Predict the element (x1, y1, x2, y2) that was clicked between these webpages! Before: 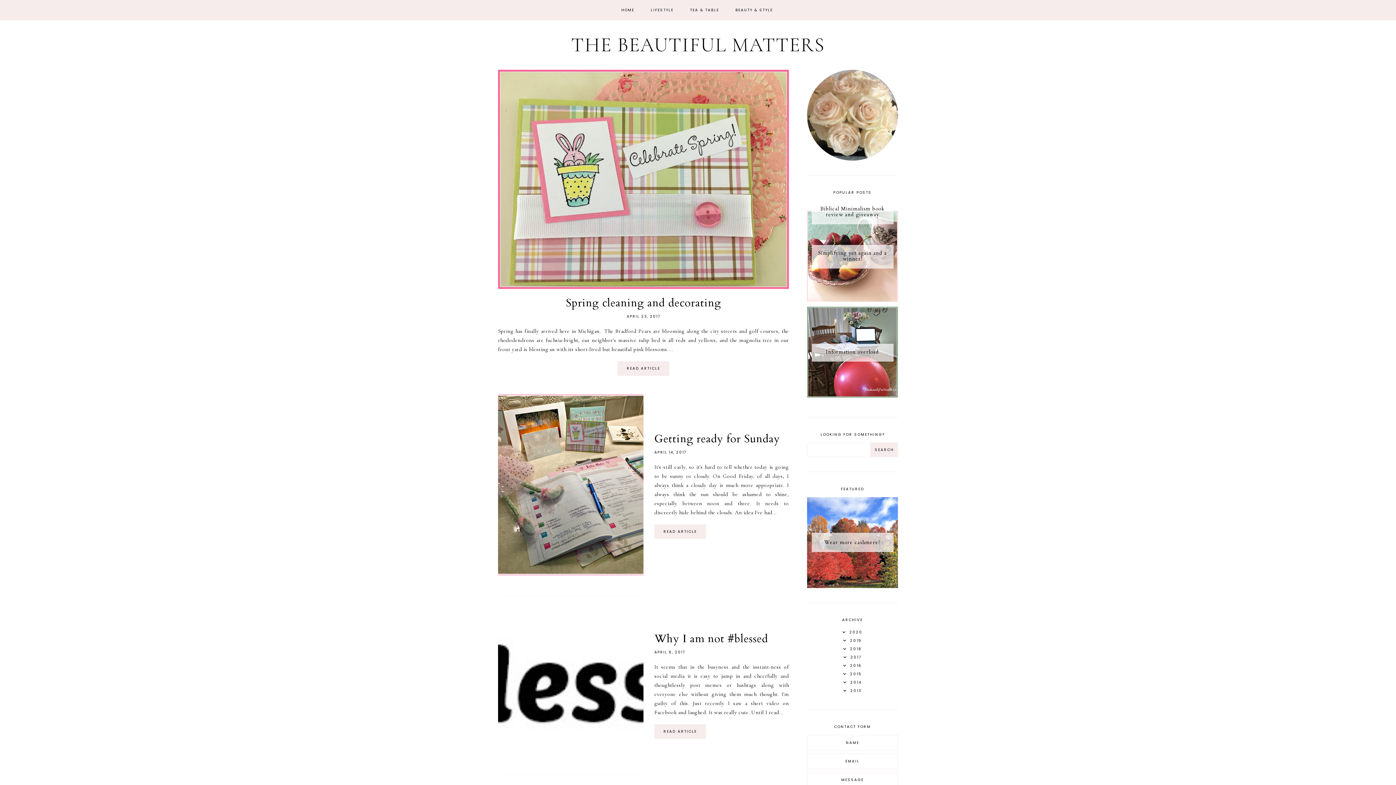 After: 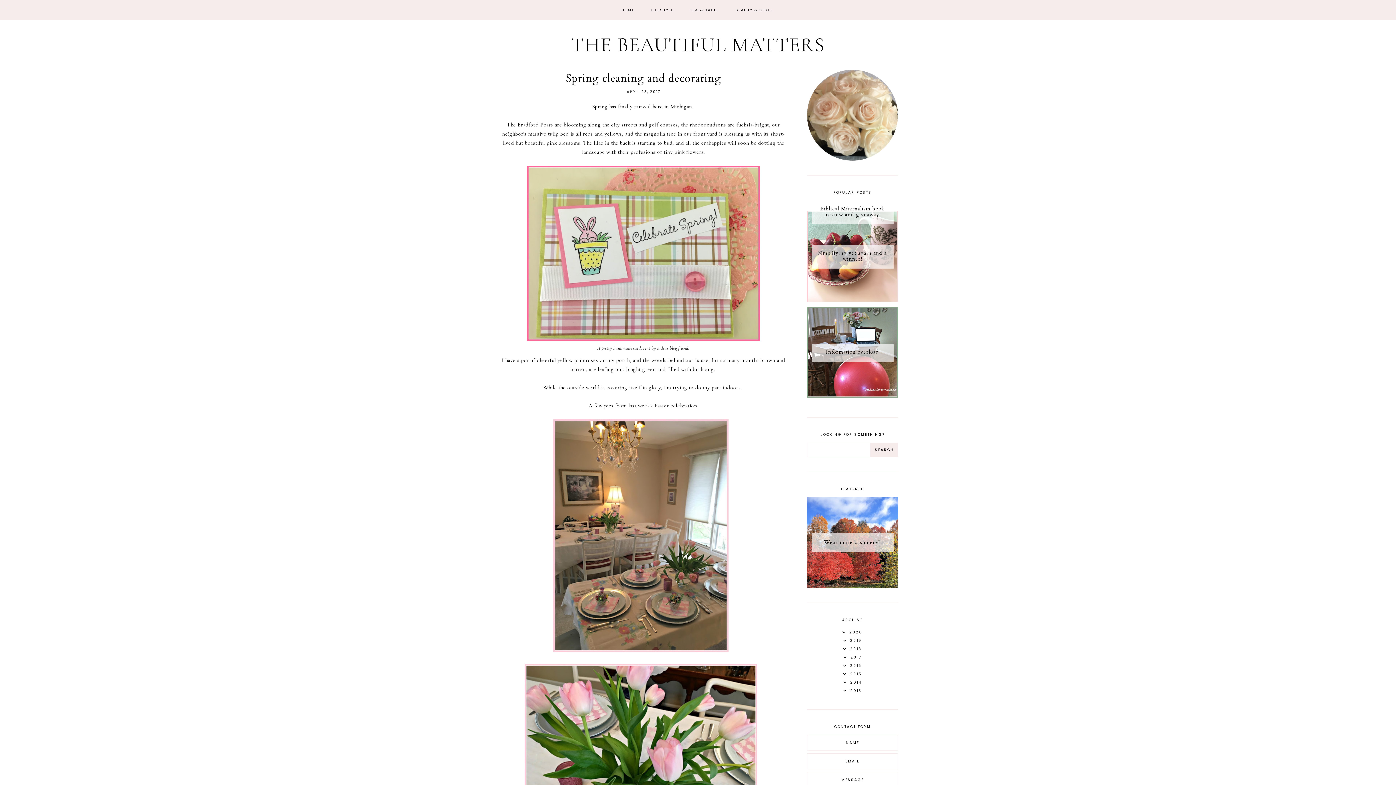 Action: label: READ ARTICLE bbox: (617, 361, 669, 375)